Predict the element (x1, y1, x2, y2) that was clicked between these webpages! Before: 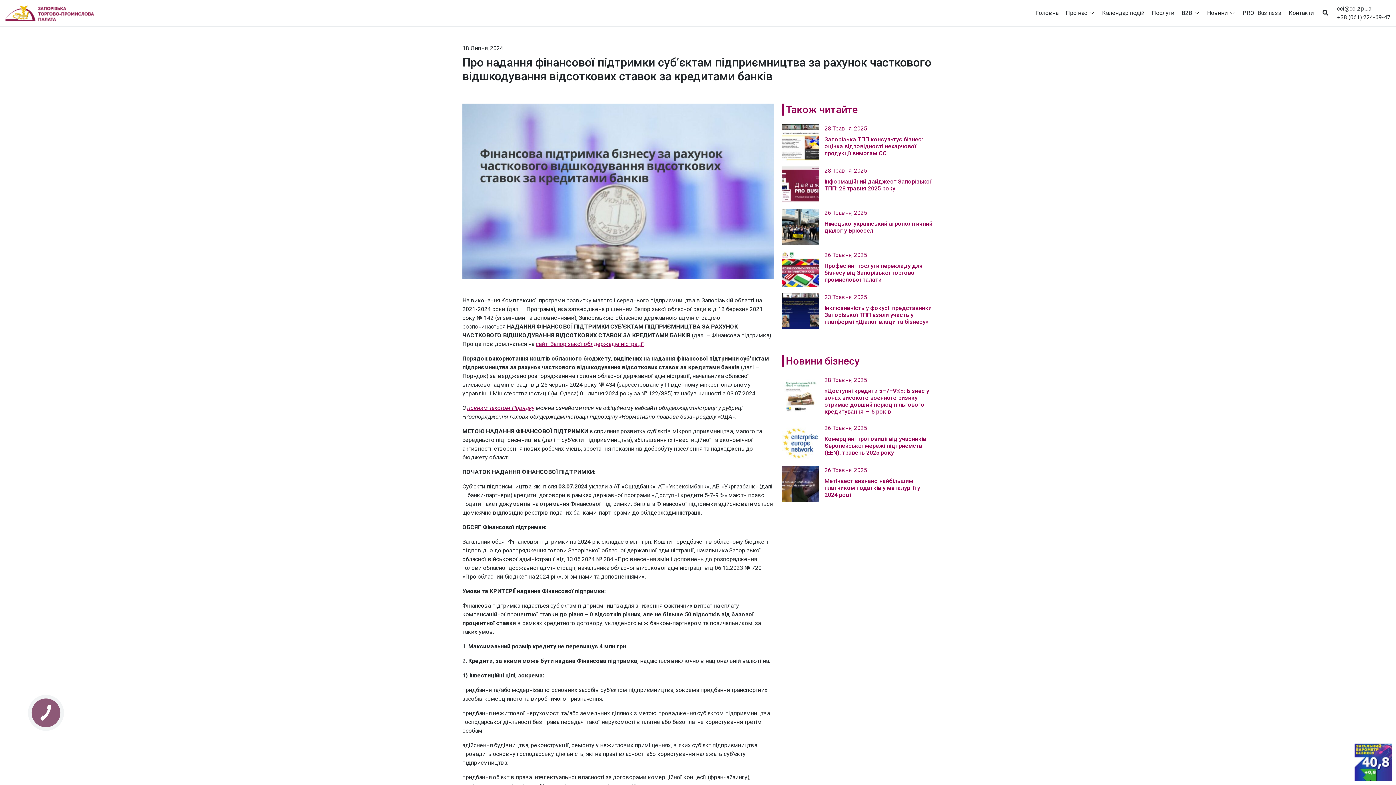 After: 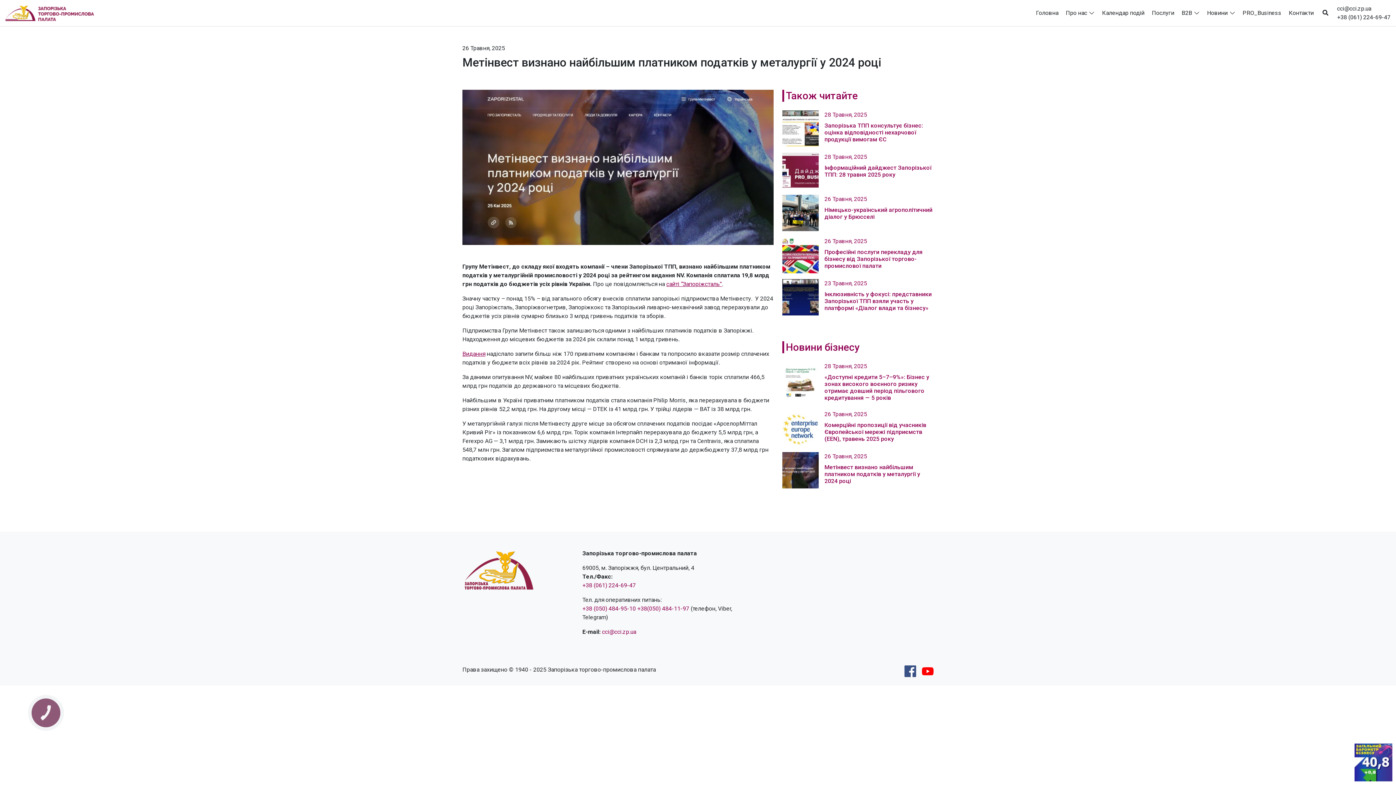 Action: bbox: (782, 466, 933, 502) label: 26 Травня, 2025
Метінвест визнано найбільшим платником податків у металургії у 2024 році